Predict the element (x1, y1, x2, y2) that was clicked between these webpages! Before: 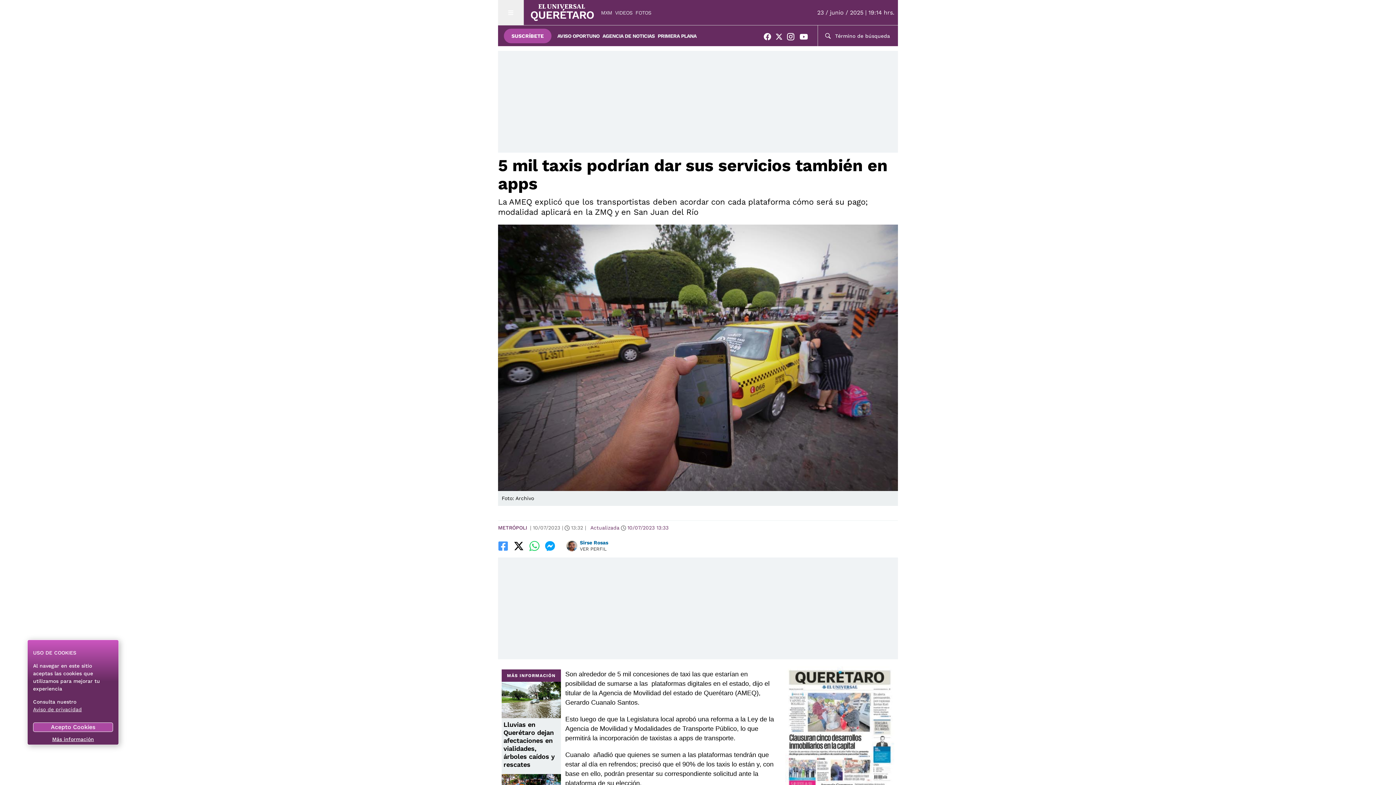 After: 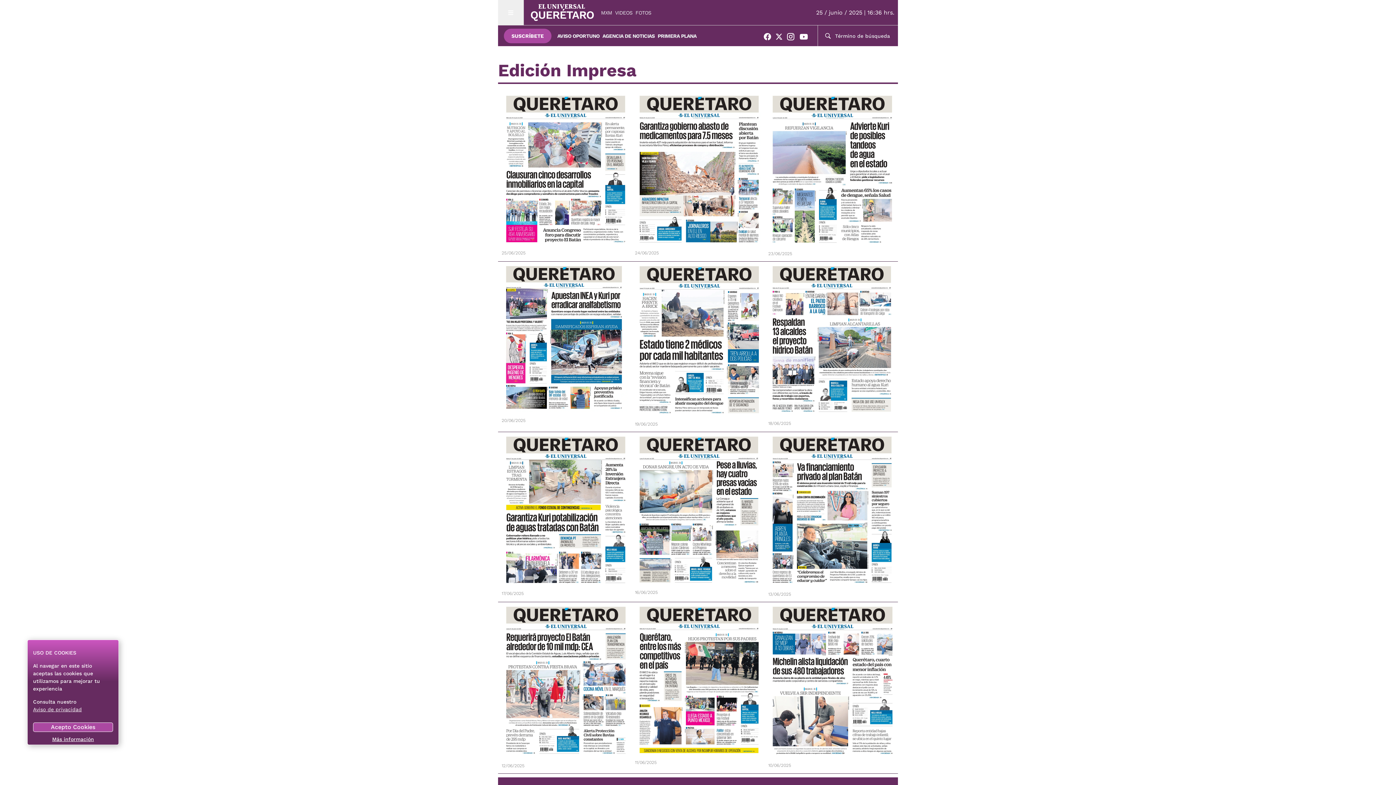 Action: label: PRIMERA PLANA bbox: (657, 32, 696, 39)